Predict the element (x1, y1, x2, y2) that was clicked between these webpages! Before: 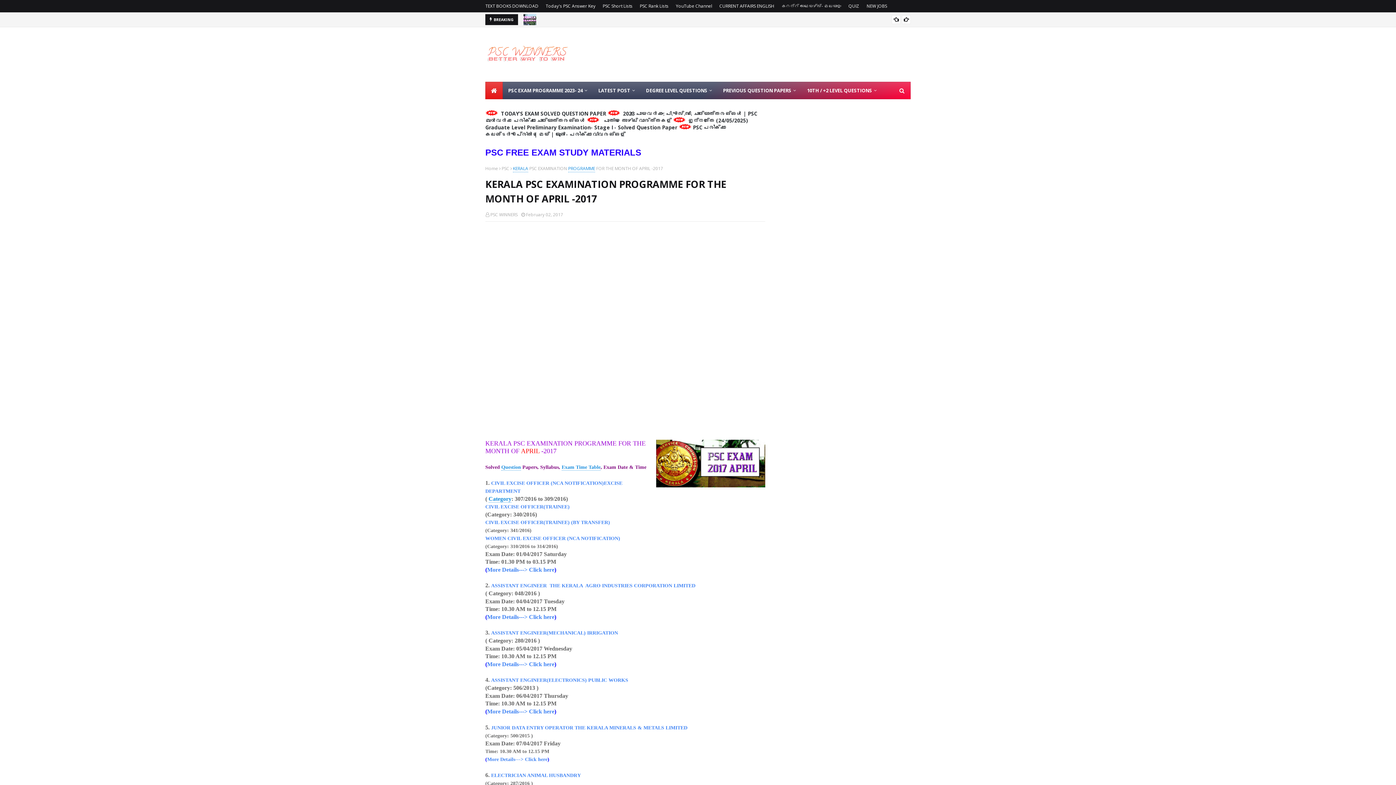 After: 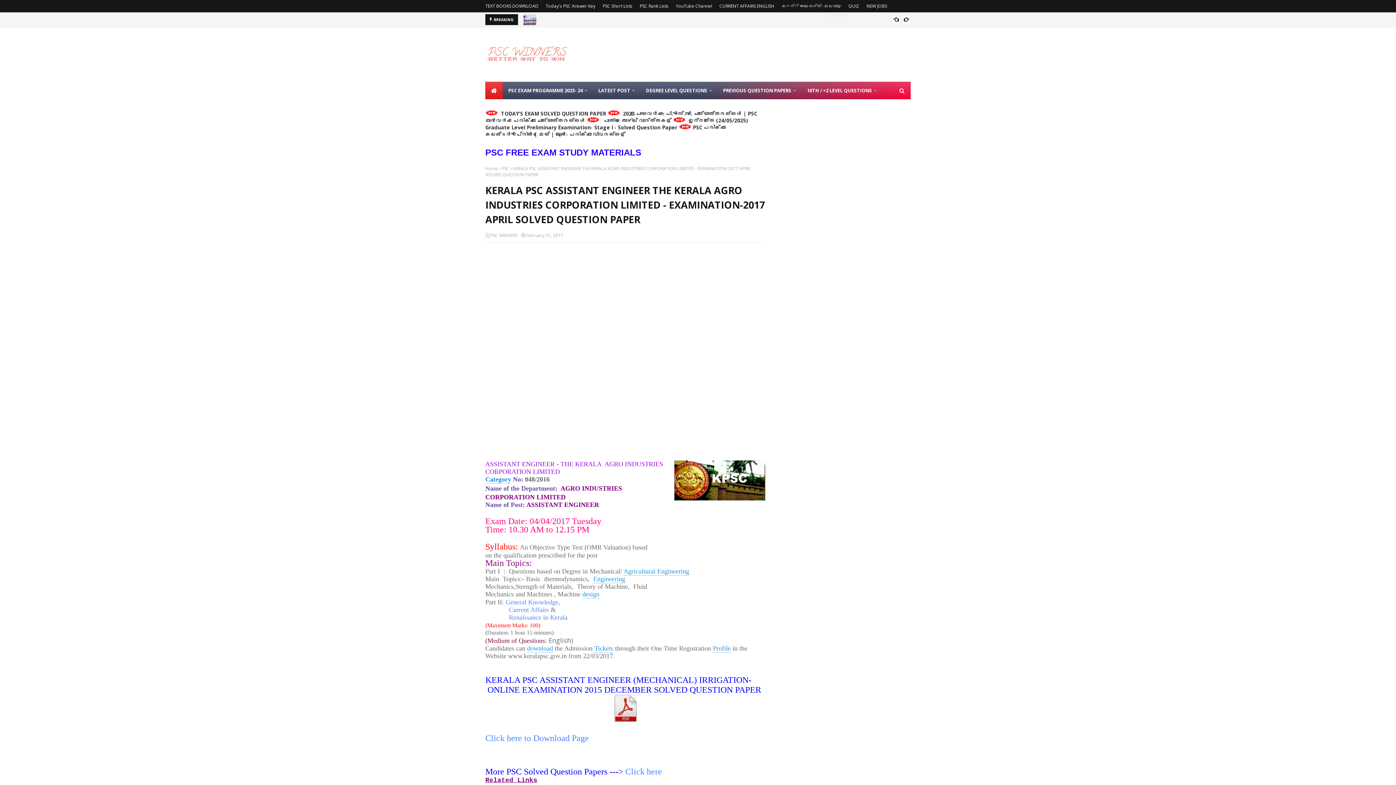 Action: label: ASSISTANT ENGINEER  THE KERALA  AGRO INDUSTRIES CORPORATION LIMITED bbox: (491, 583, 695, 588)